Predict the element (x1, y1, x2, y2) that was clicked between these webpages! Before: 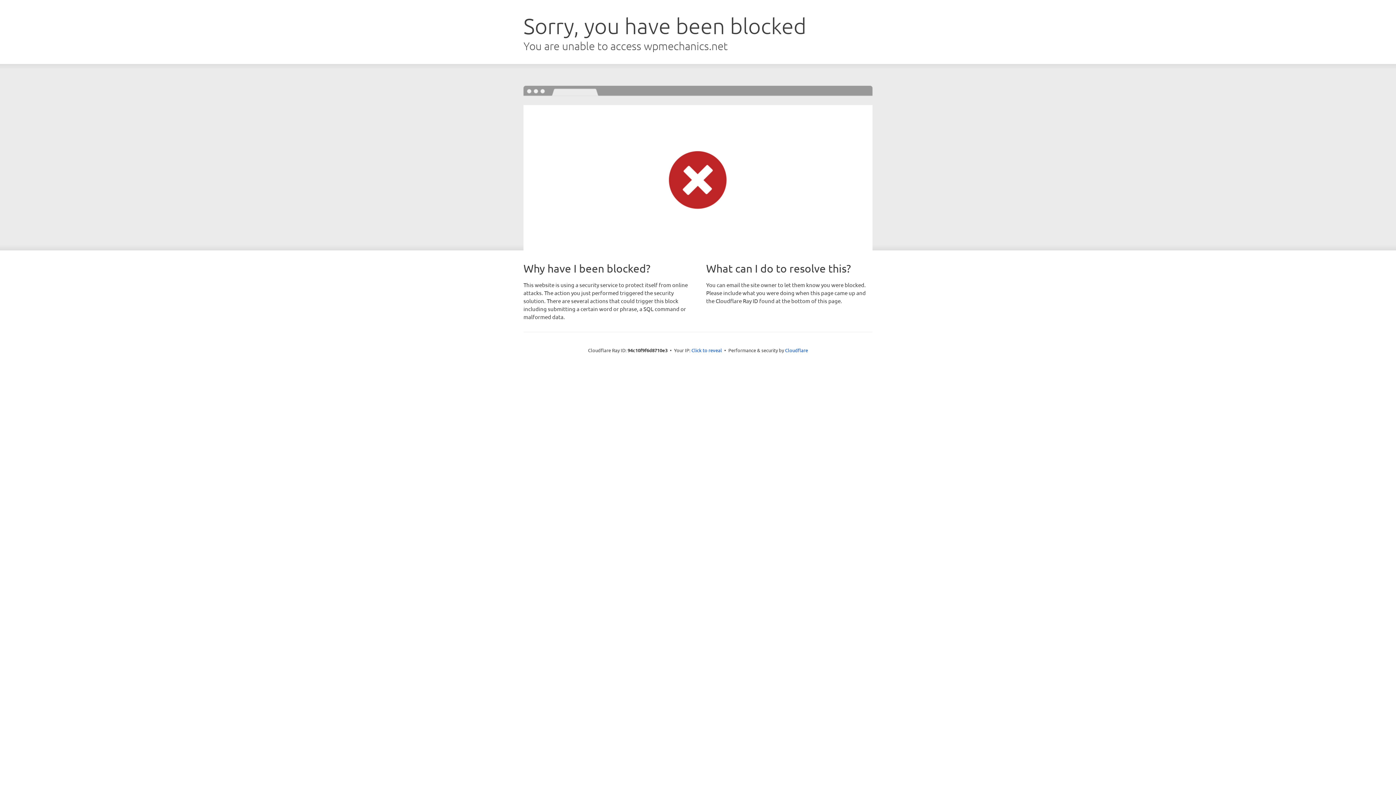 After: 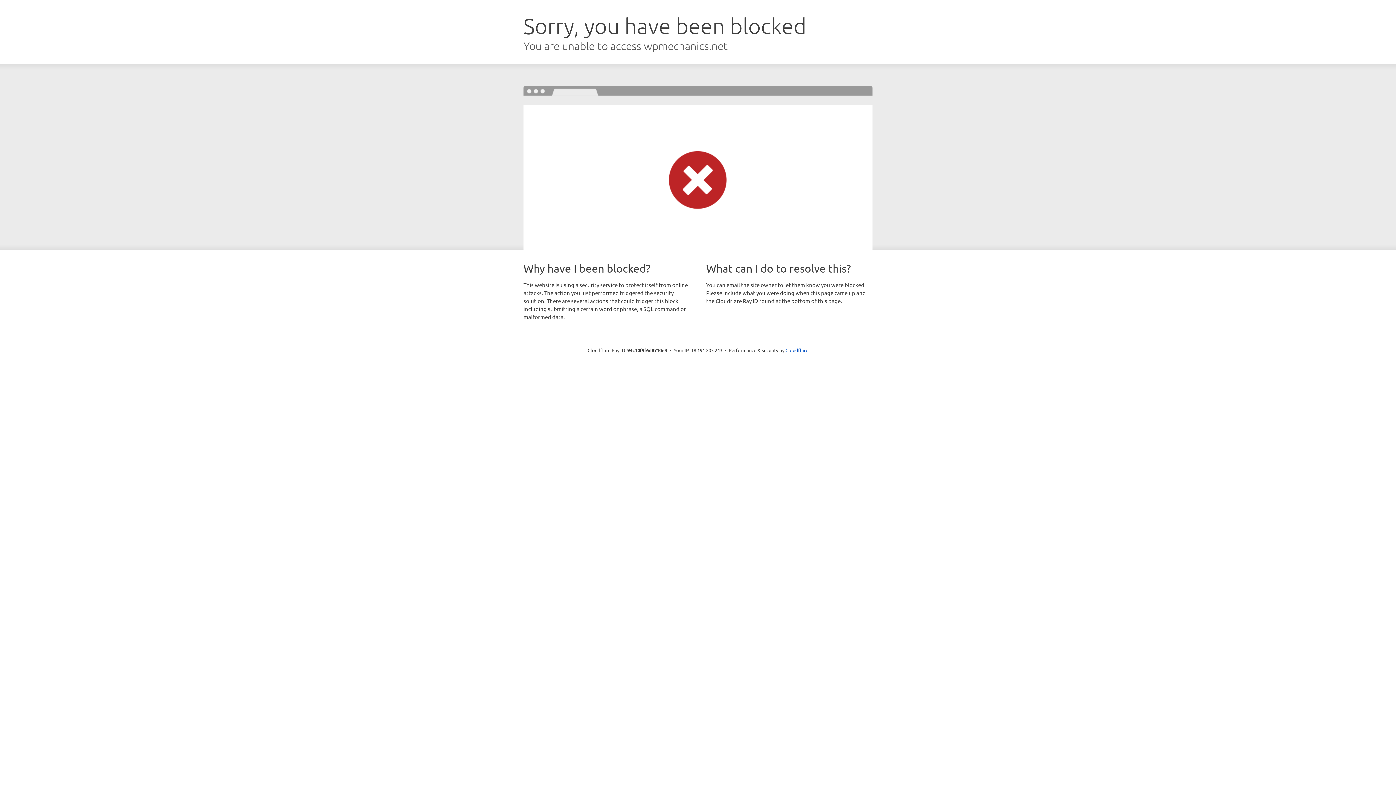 Action: bbox: (691, 346, 722, 353) label: Click to reveal